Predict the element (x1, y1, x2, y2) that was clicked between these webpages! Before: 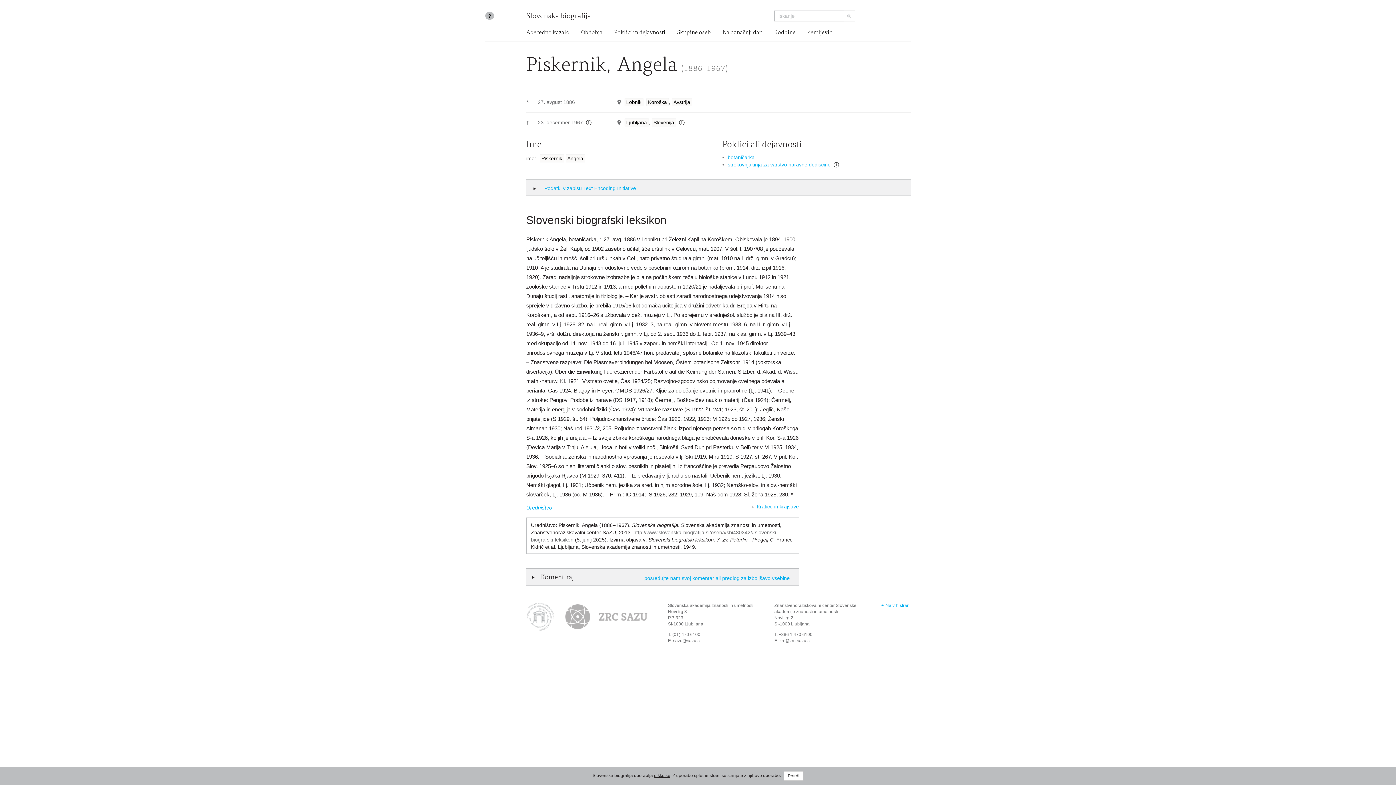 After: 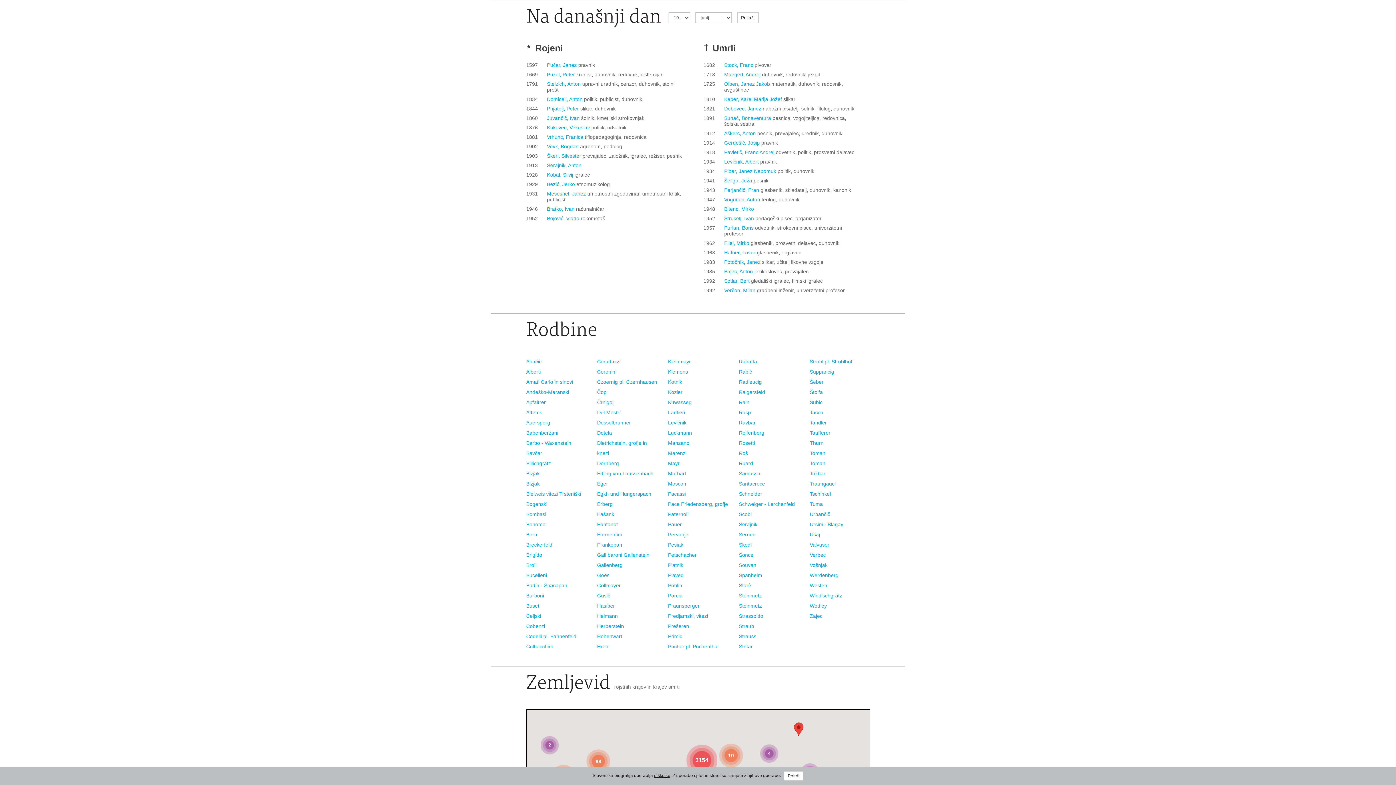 Action: label: Na današnji dan bbox: (717, 26, 768, 38)